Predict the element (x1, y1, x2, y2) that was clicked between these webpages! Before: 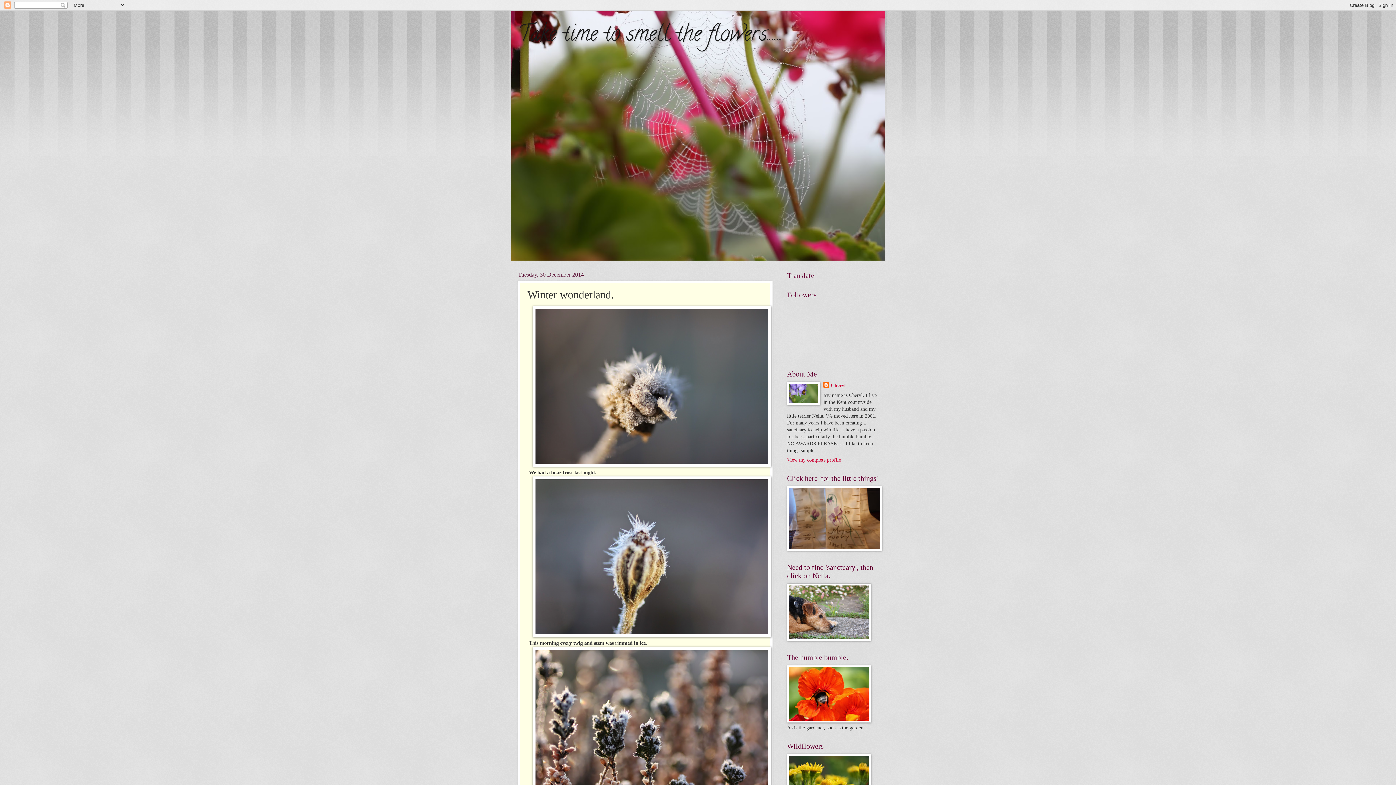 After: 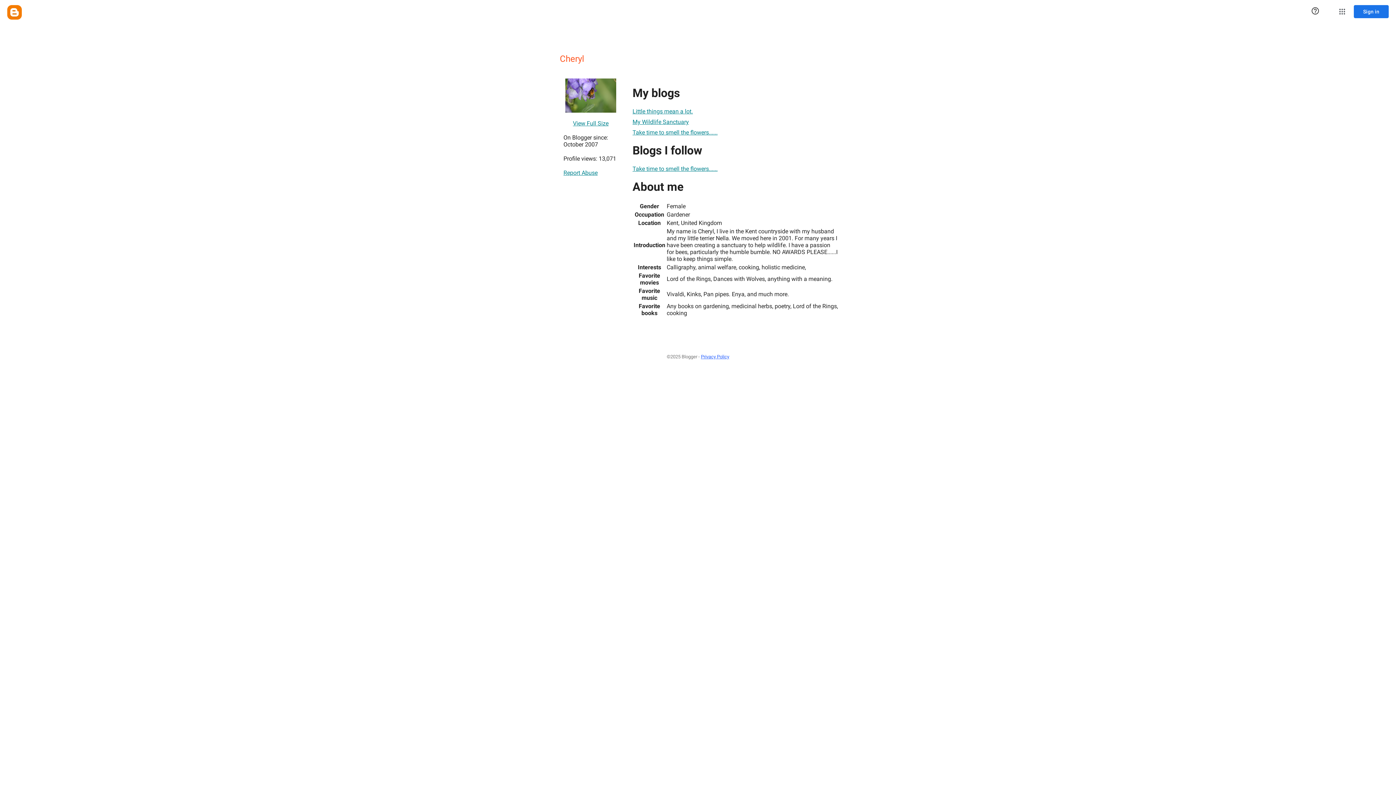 Action: bbox: (823, 382, 845, 389) label: Cheryl